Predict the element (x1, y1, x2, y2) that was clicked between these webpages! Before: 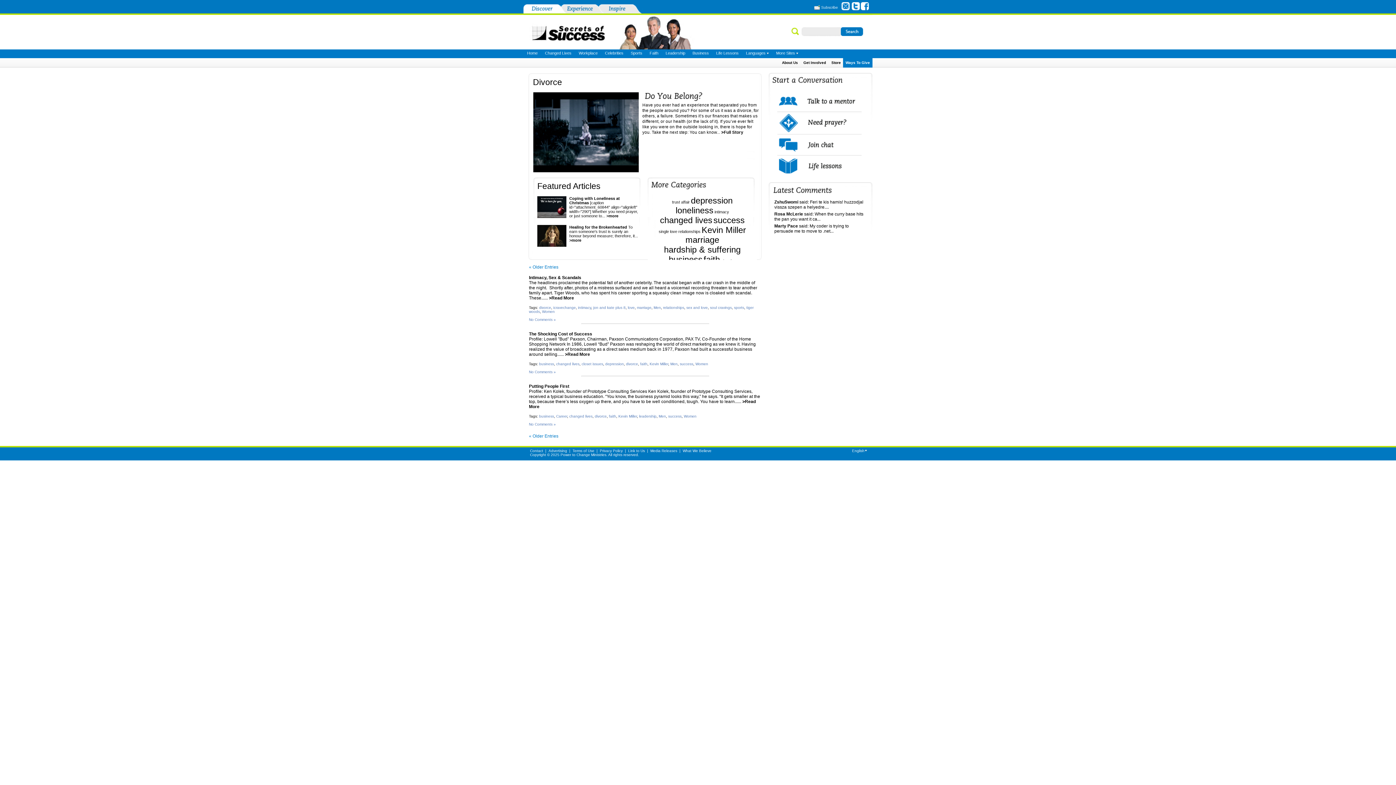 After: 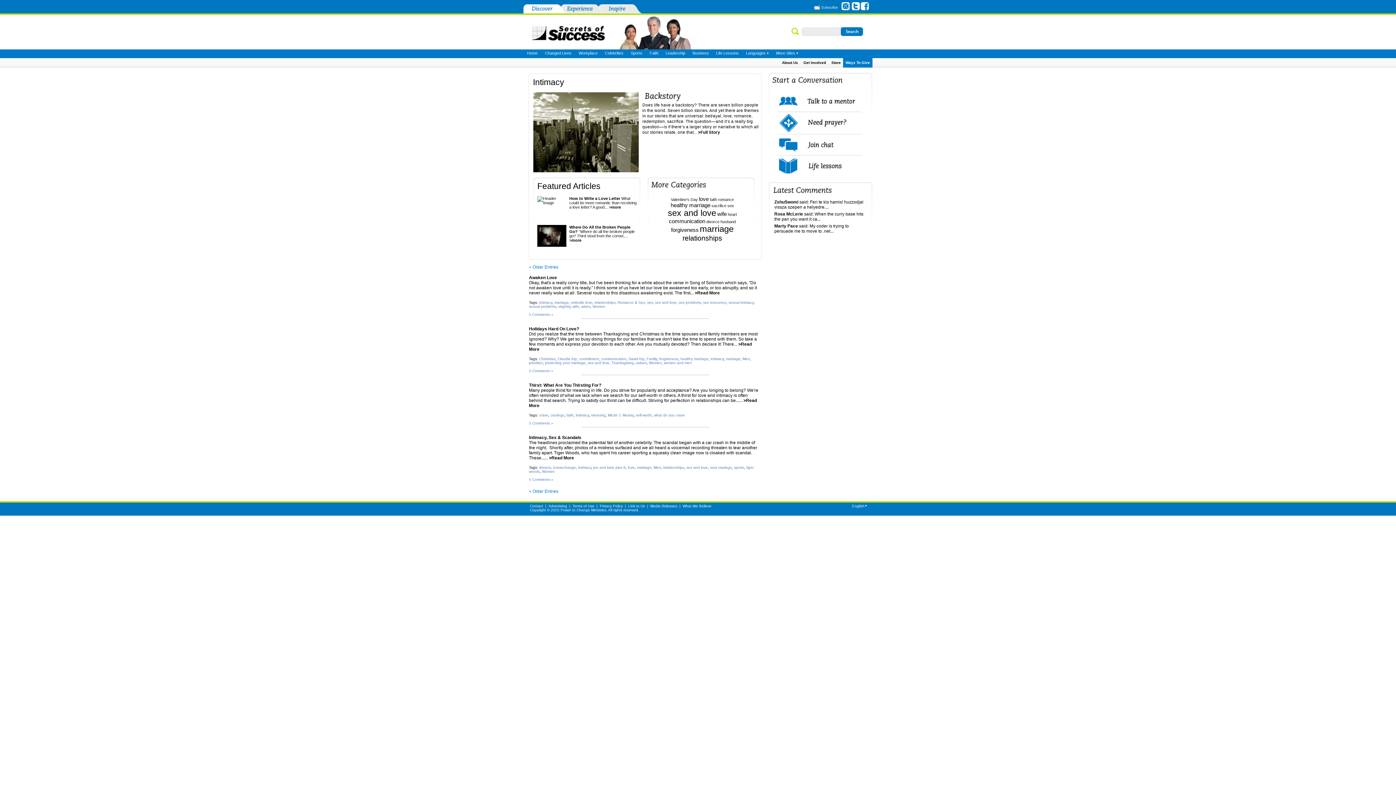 Action: bbox: (578, 305, 591, 309) label: intimacy